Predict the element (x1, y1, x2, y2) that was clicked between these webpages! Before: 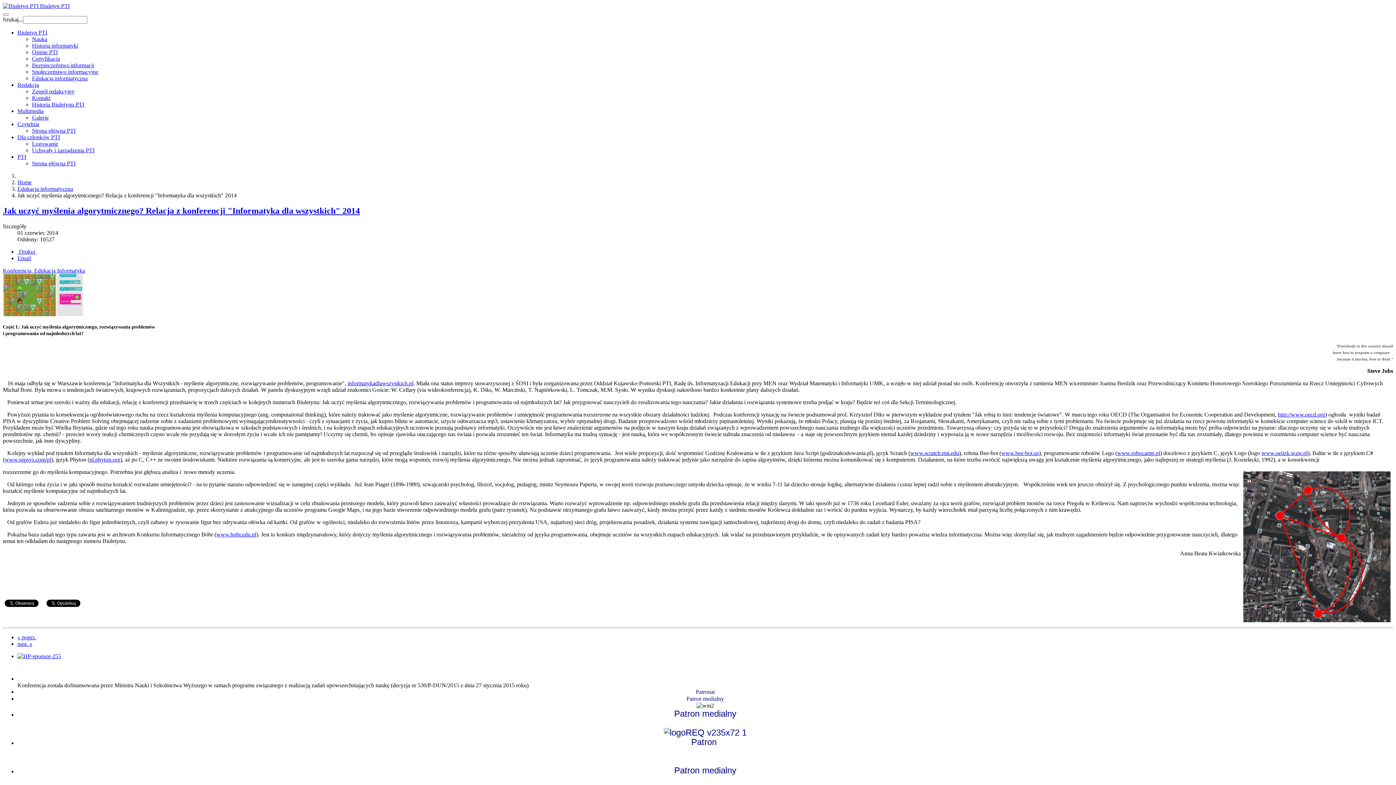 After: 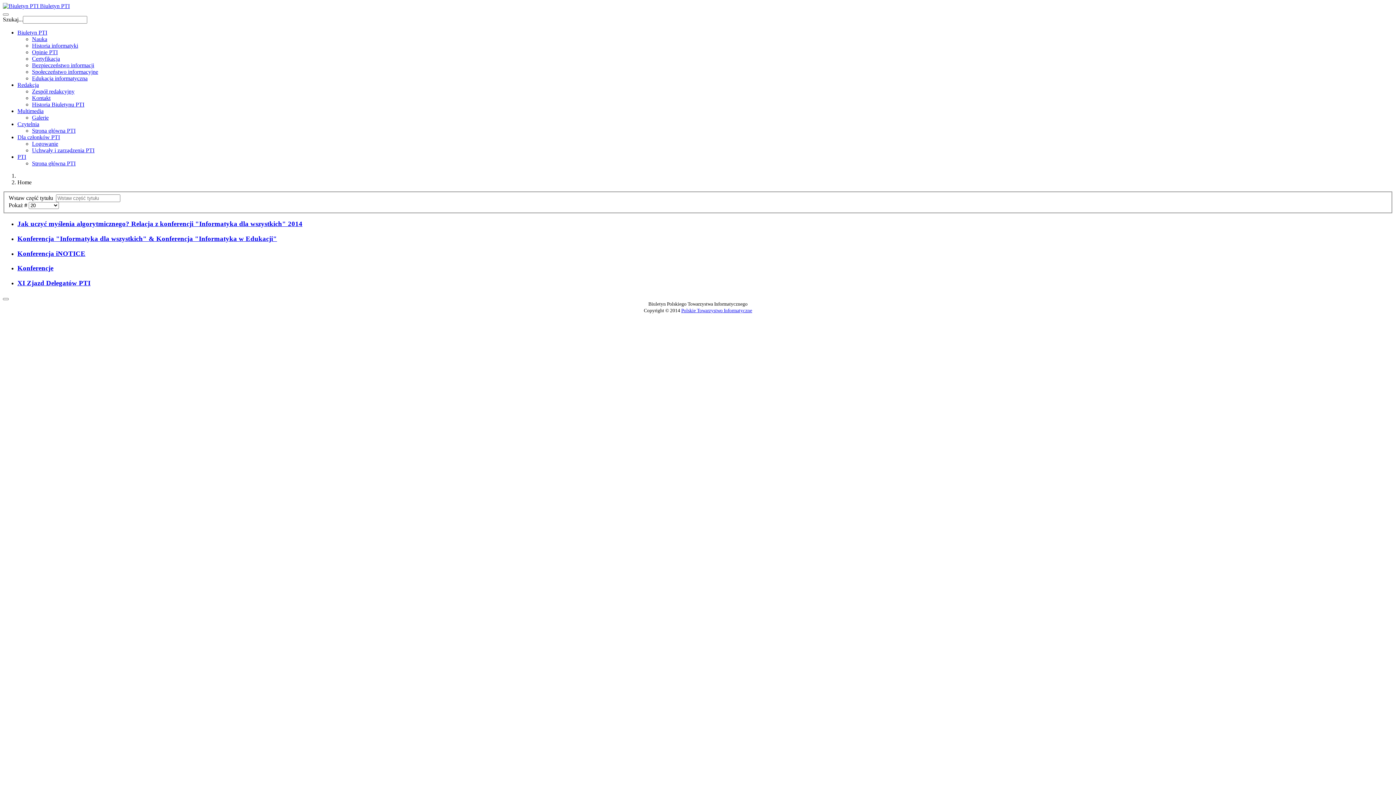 Action: label: Konferencja,  bbox: (2, 267, 34, 273)